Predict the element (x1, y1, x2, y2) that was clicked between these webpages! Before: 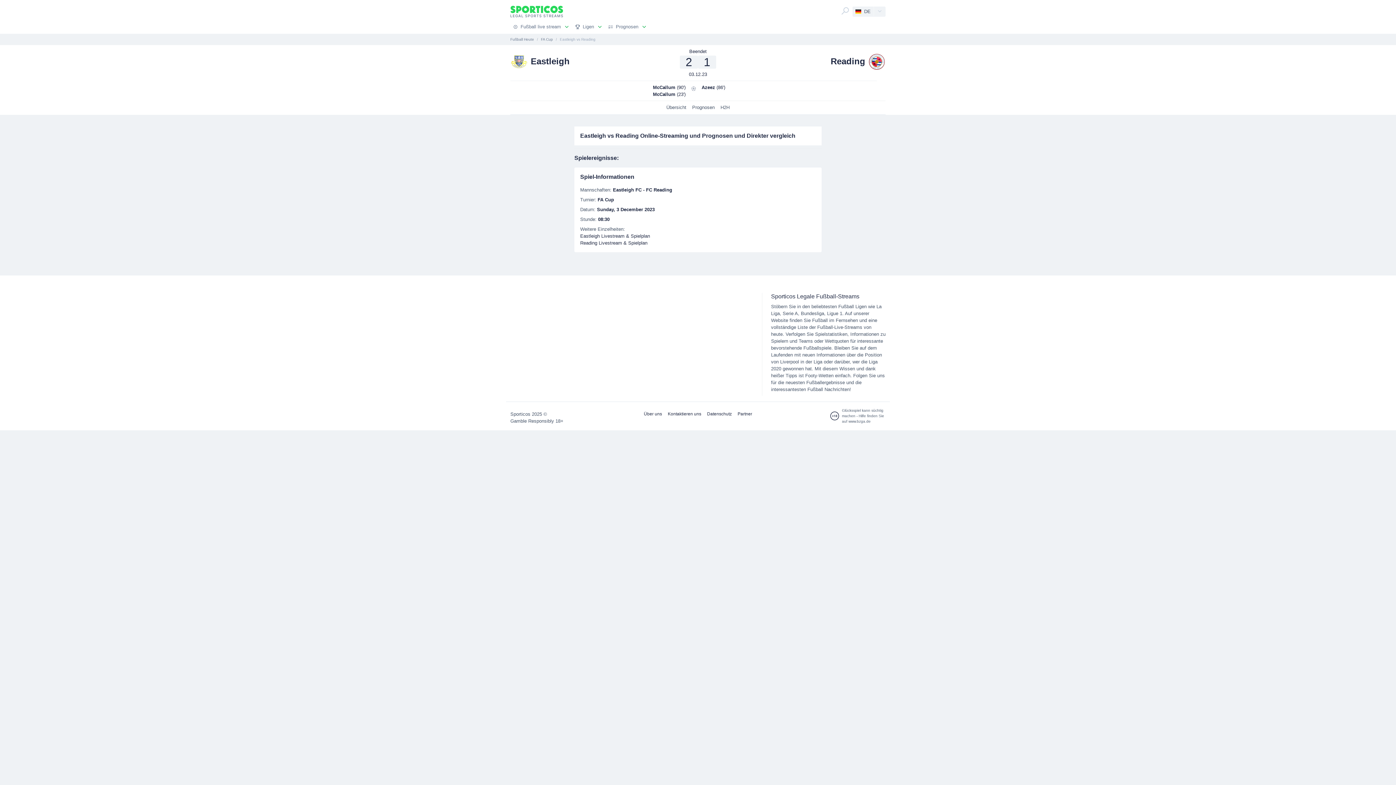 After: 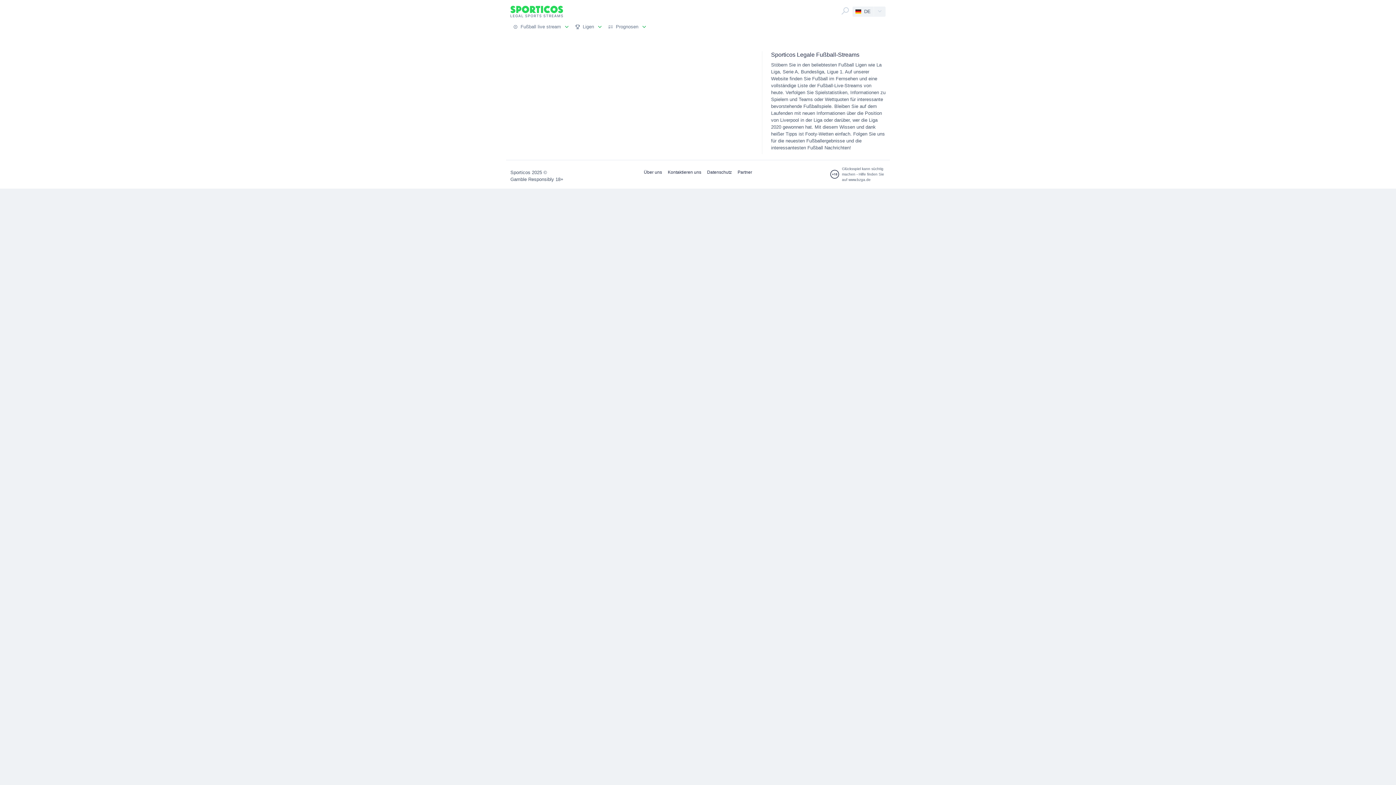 Action: bbox: (541, 37, 553, 41) label: FA Cup